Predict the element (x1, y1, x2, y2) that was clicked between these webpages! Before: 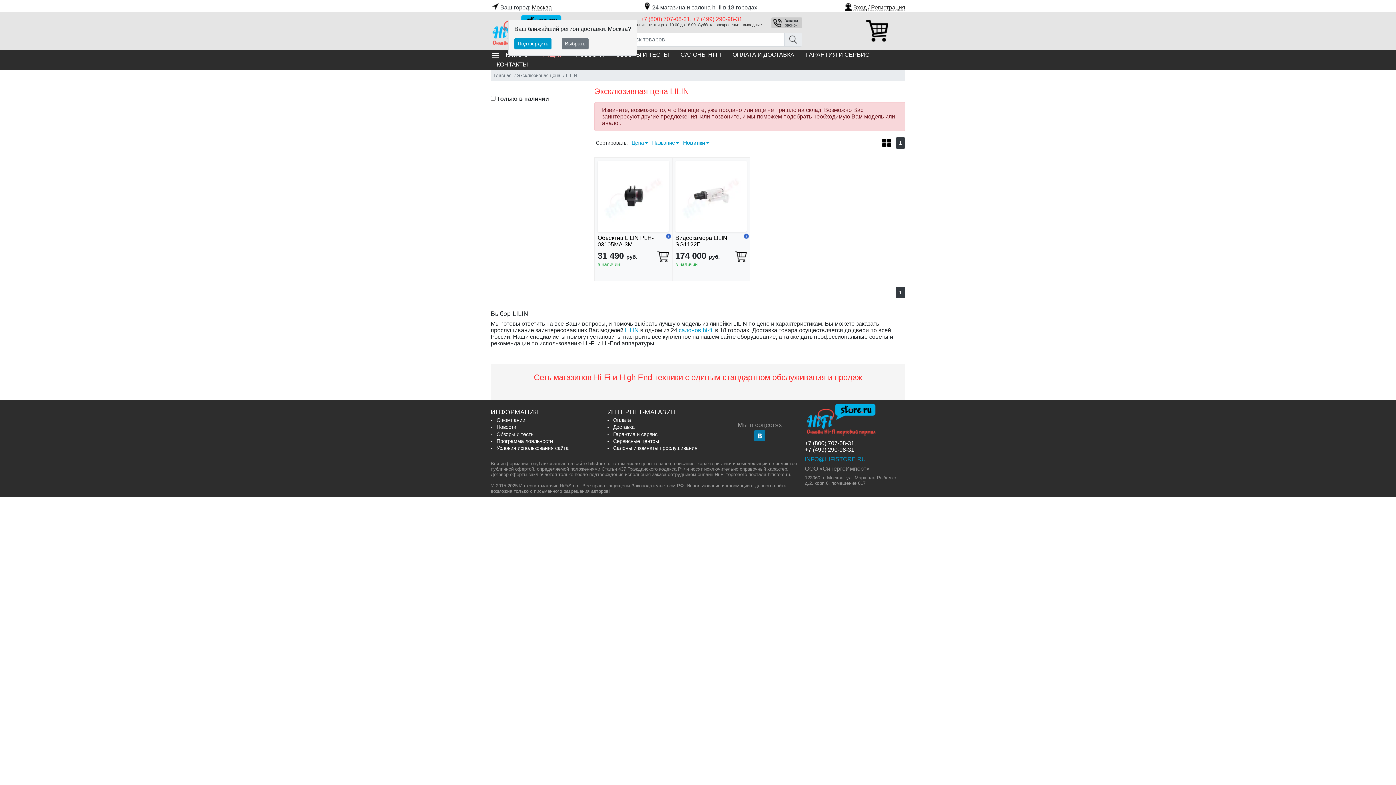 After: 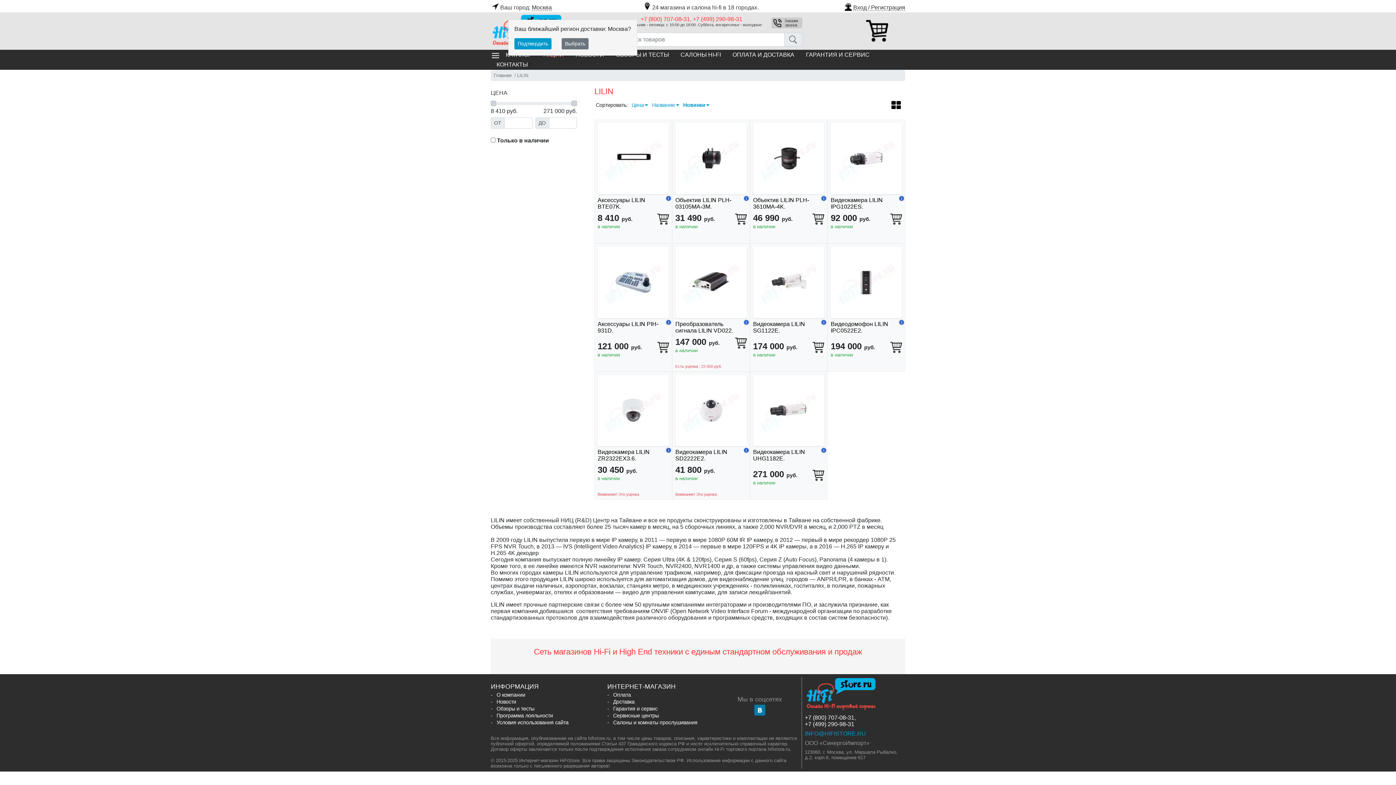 Action: label: LILIN bbox: (625, 327, 638, 333)